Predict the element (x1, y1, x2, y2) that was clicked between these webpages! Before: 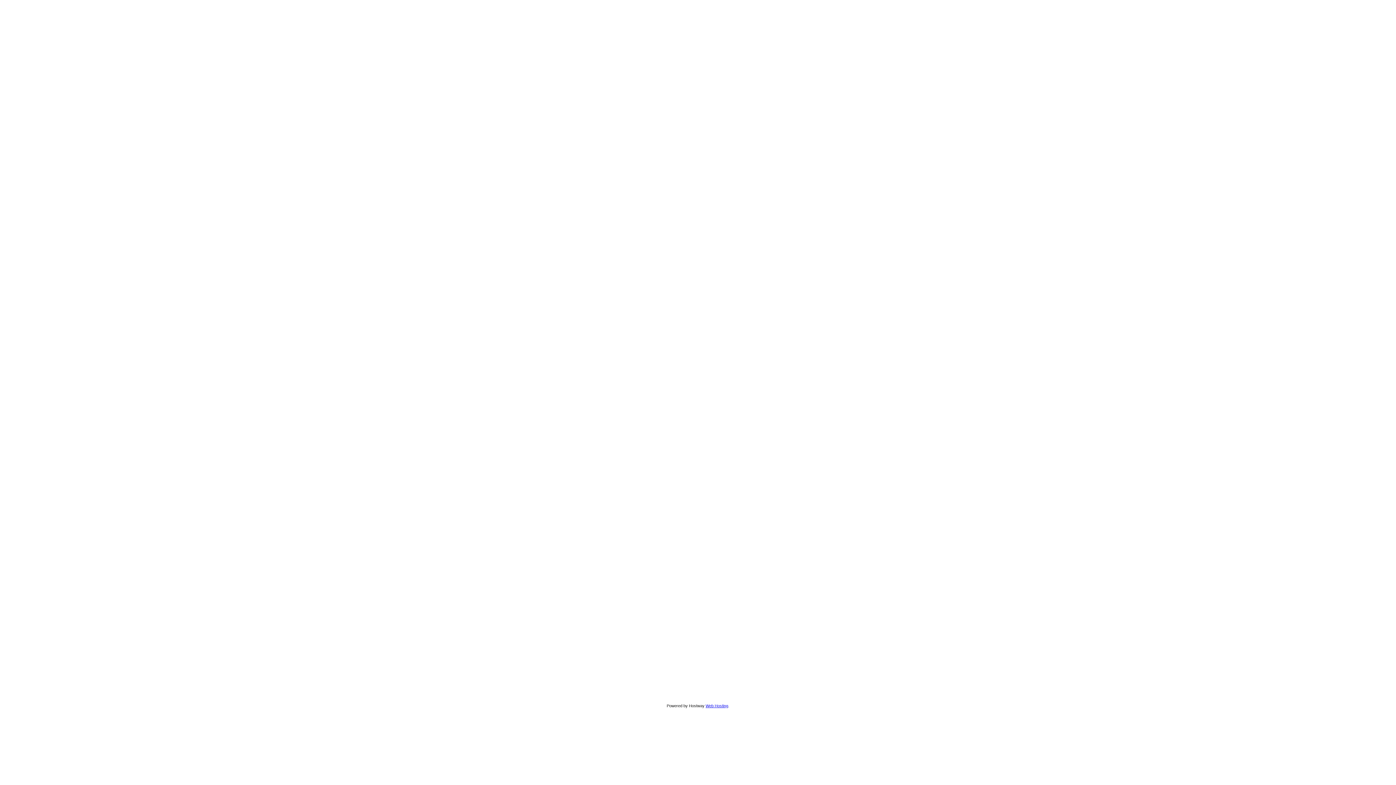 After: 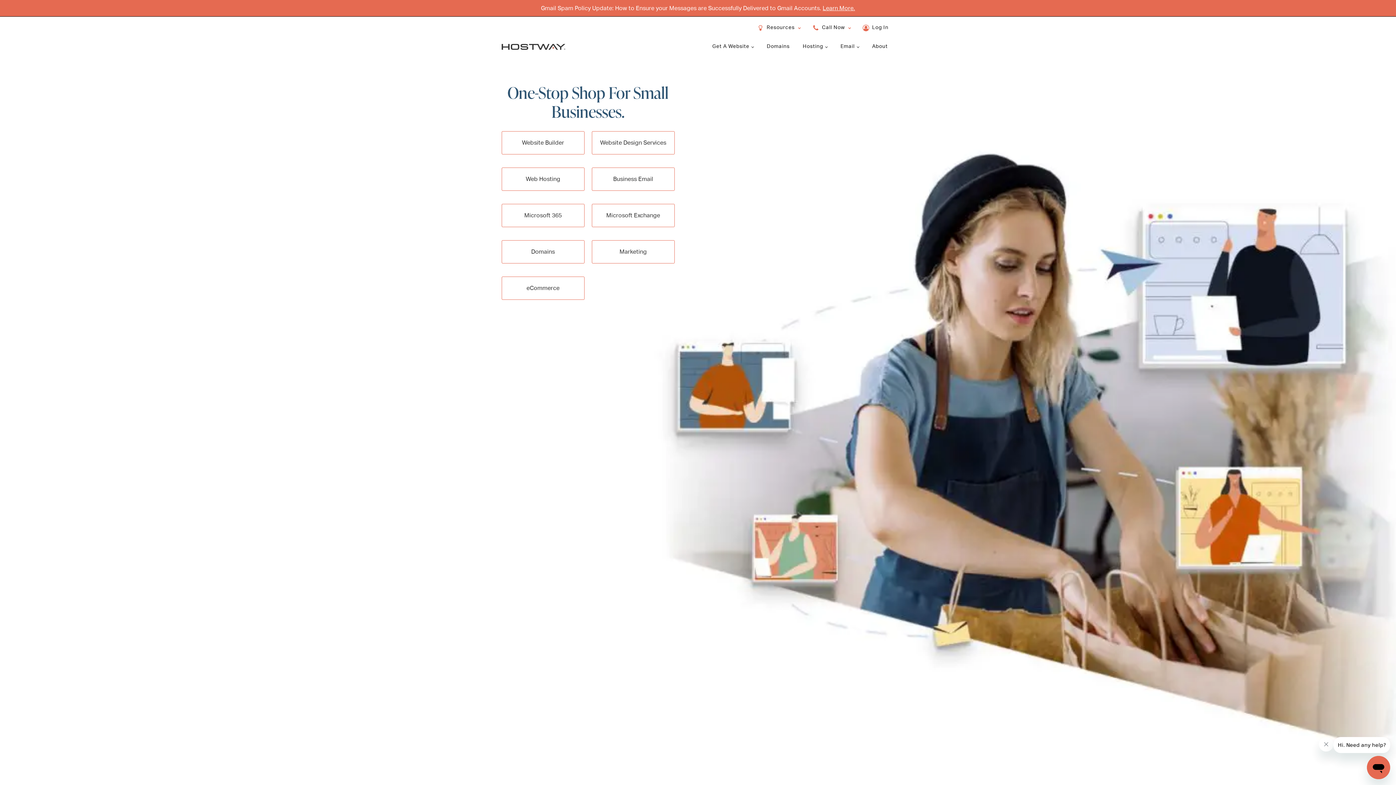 Action: bbox: (705, 704, 728, 708) label: Web Hosting